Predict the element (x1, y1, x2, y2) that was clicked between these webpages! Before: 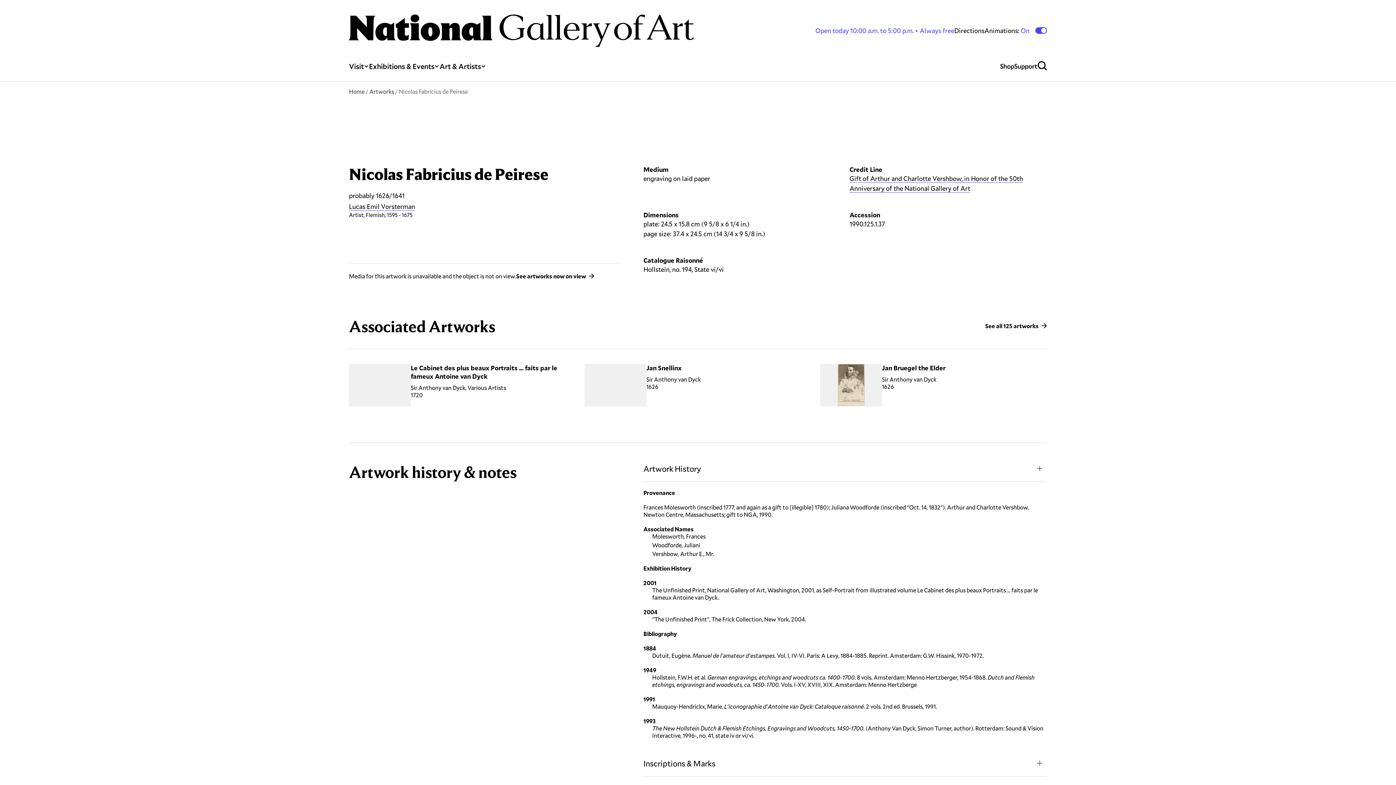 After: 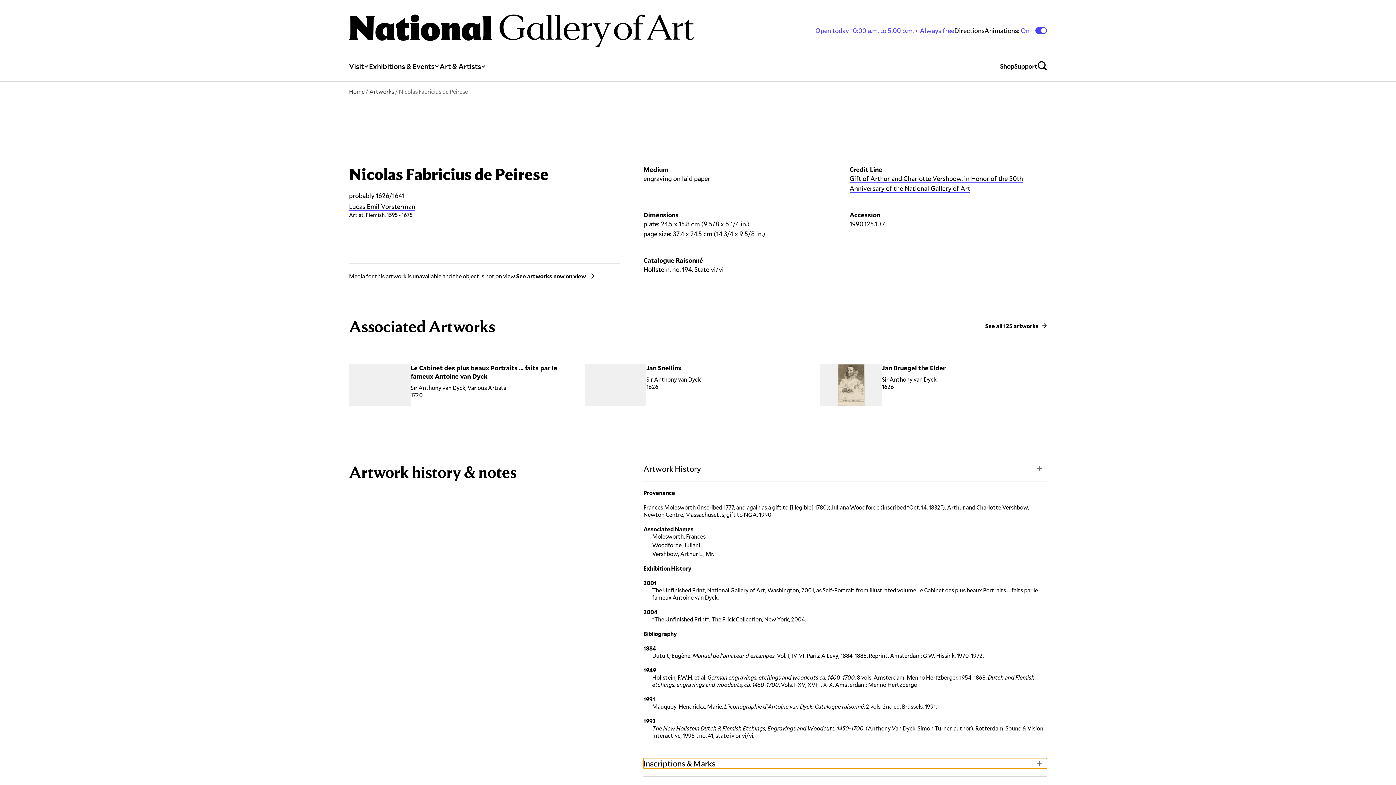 Action: bbox: (643, 758, 1047, 769) label: Inscriptions & Marks